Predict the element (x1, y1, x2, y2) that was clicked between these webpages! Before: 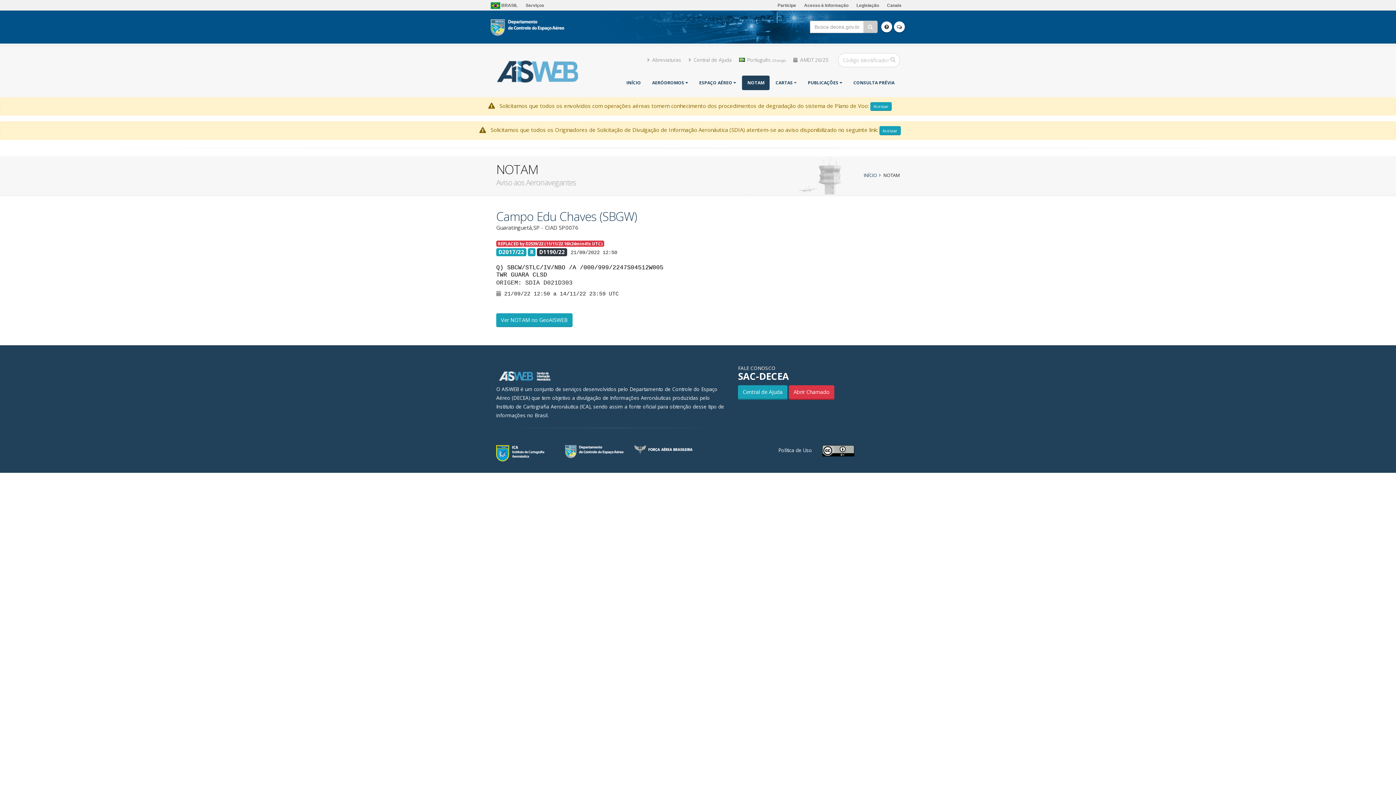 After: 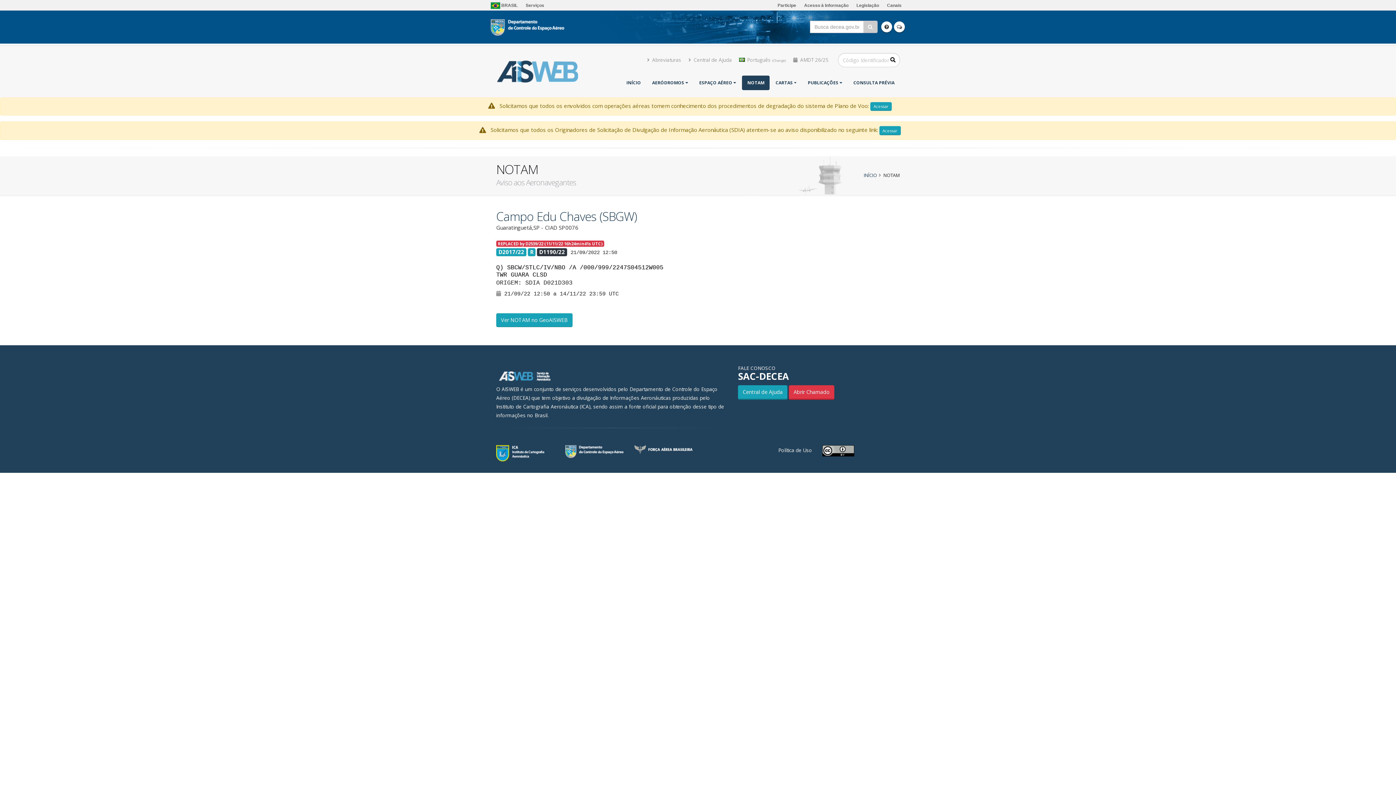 Action: bbox: (886, 53, 900, 66)